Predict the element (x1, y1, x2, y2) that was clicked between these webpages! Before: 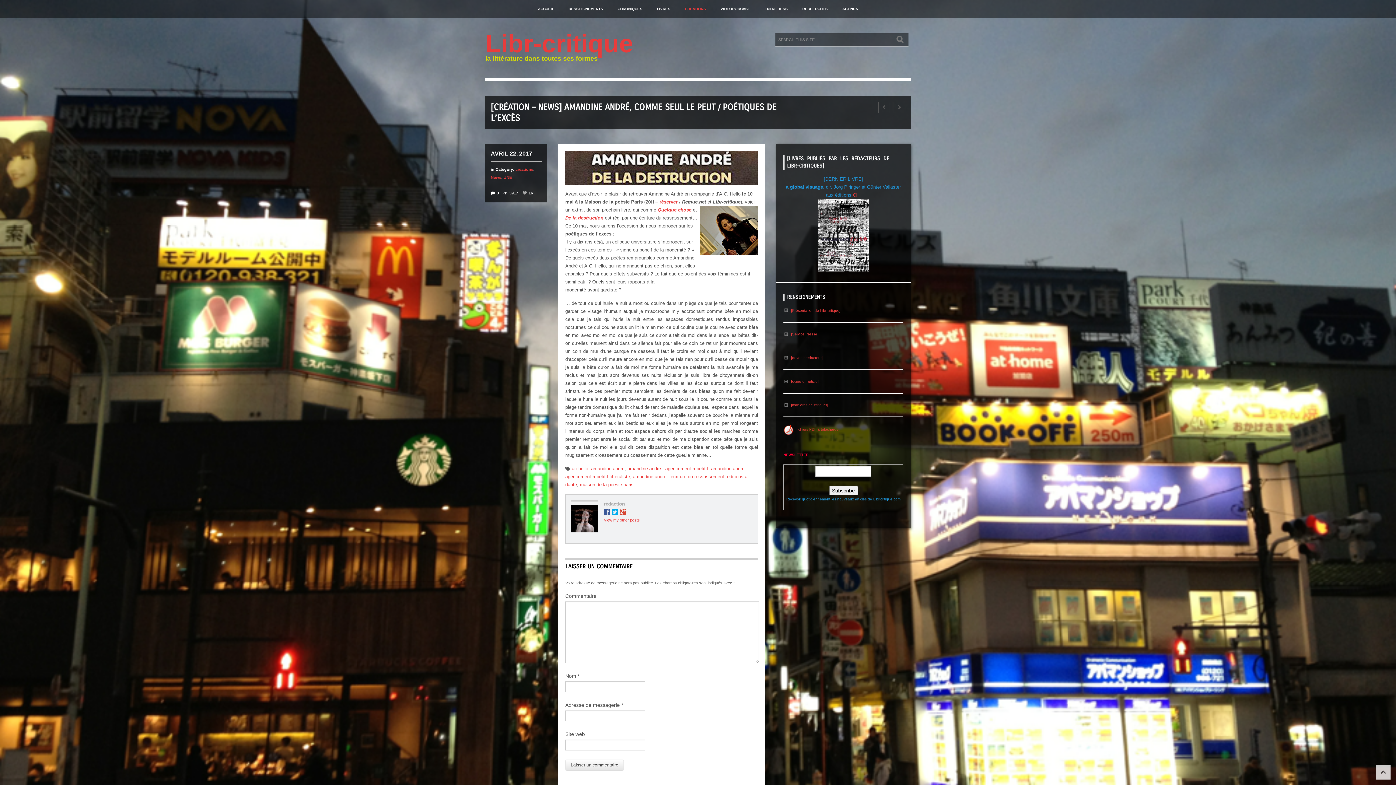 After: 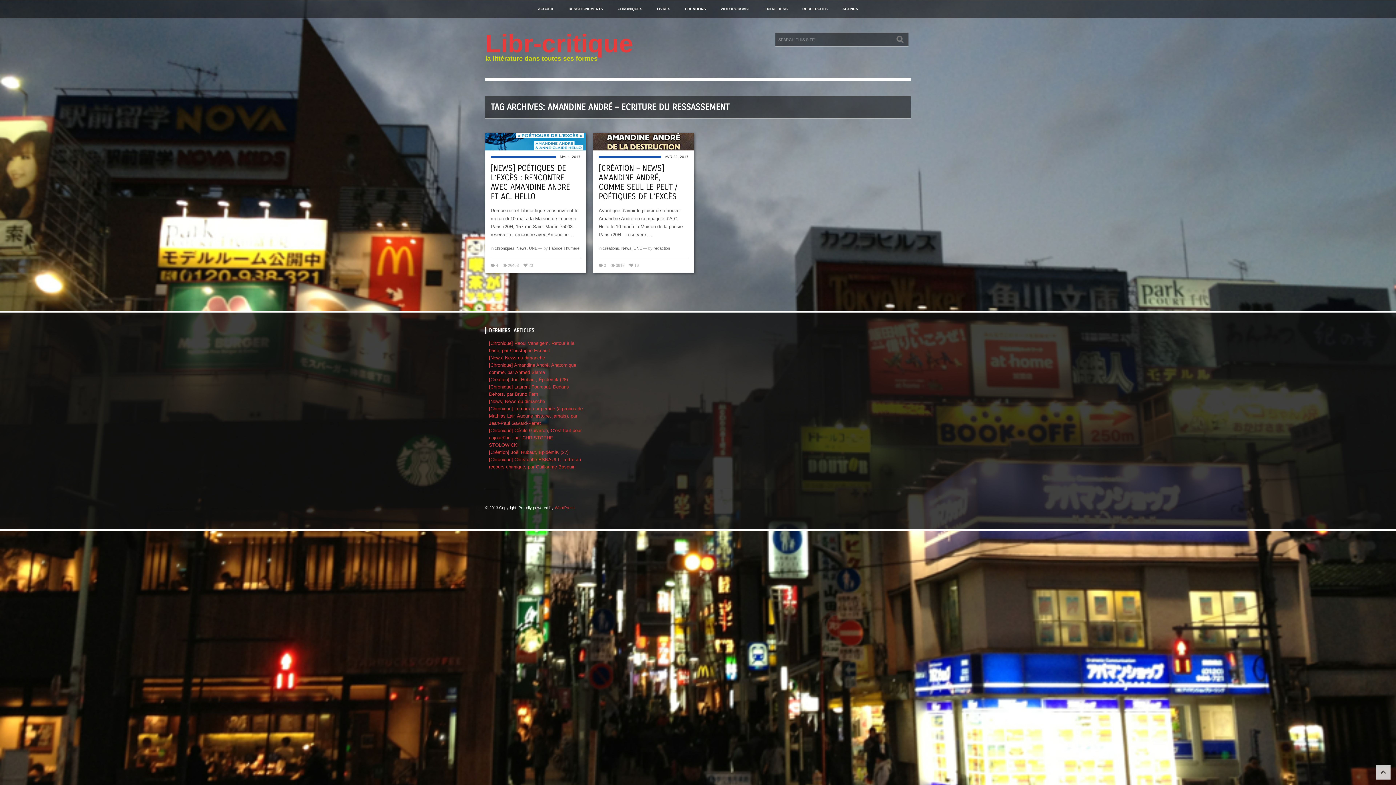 Action: bbox: (633, 474, 724, 479) label: amandine andré - ecriture du ressassement